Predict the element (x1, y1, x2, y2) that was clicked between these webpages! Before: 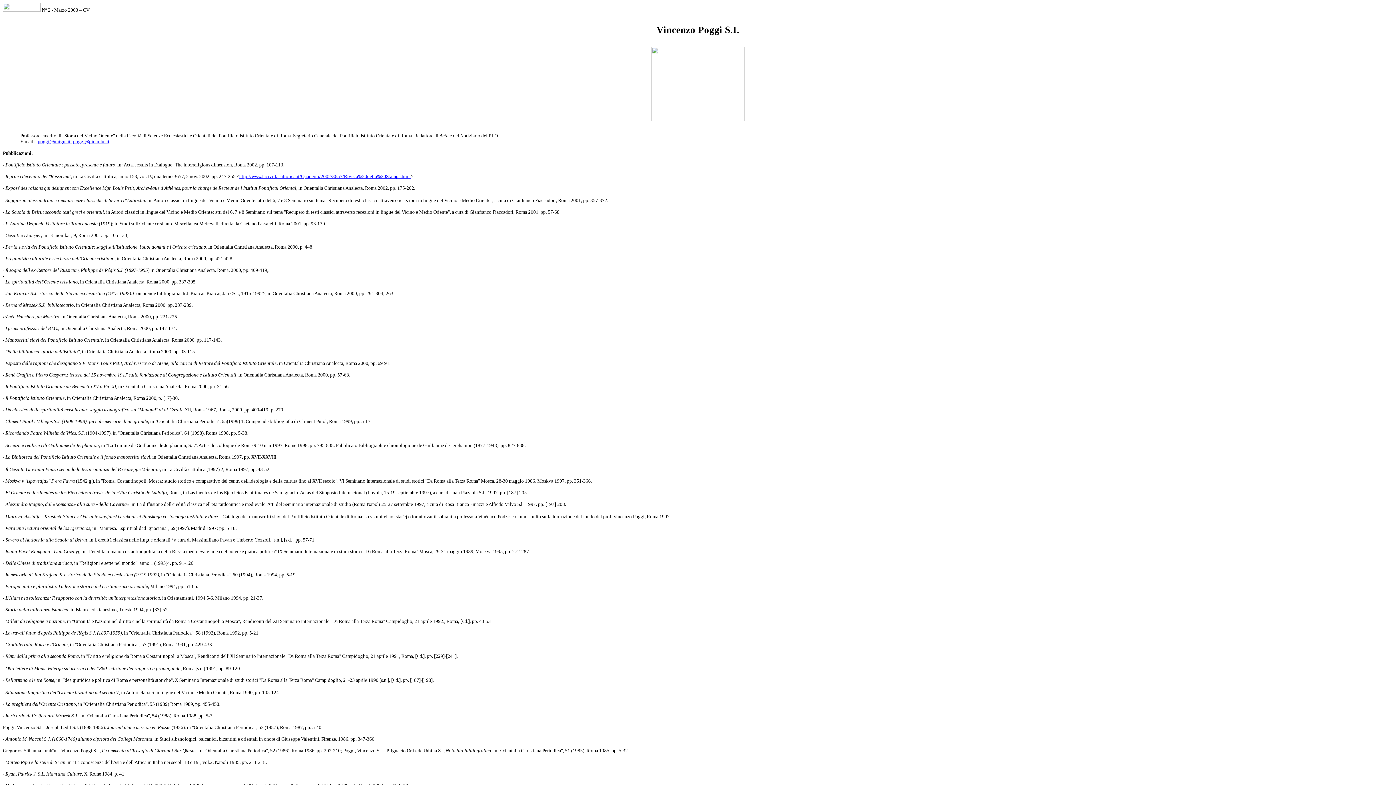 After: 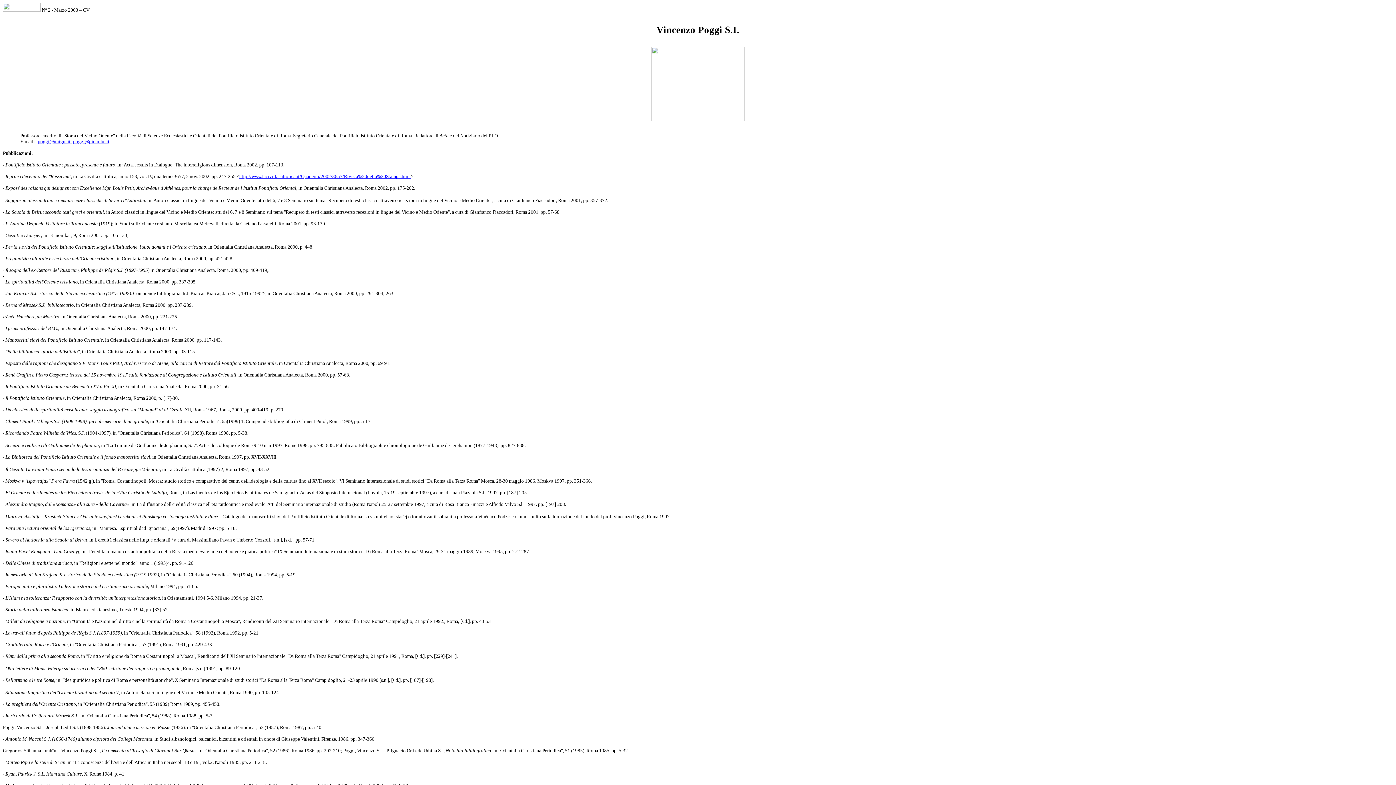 Action: label: poggi@unigre.it bbox: (37, 138, 70, 144)